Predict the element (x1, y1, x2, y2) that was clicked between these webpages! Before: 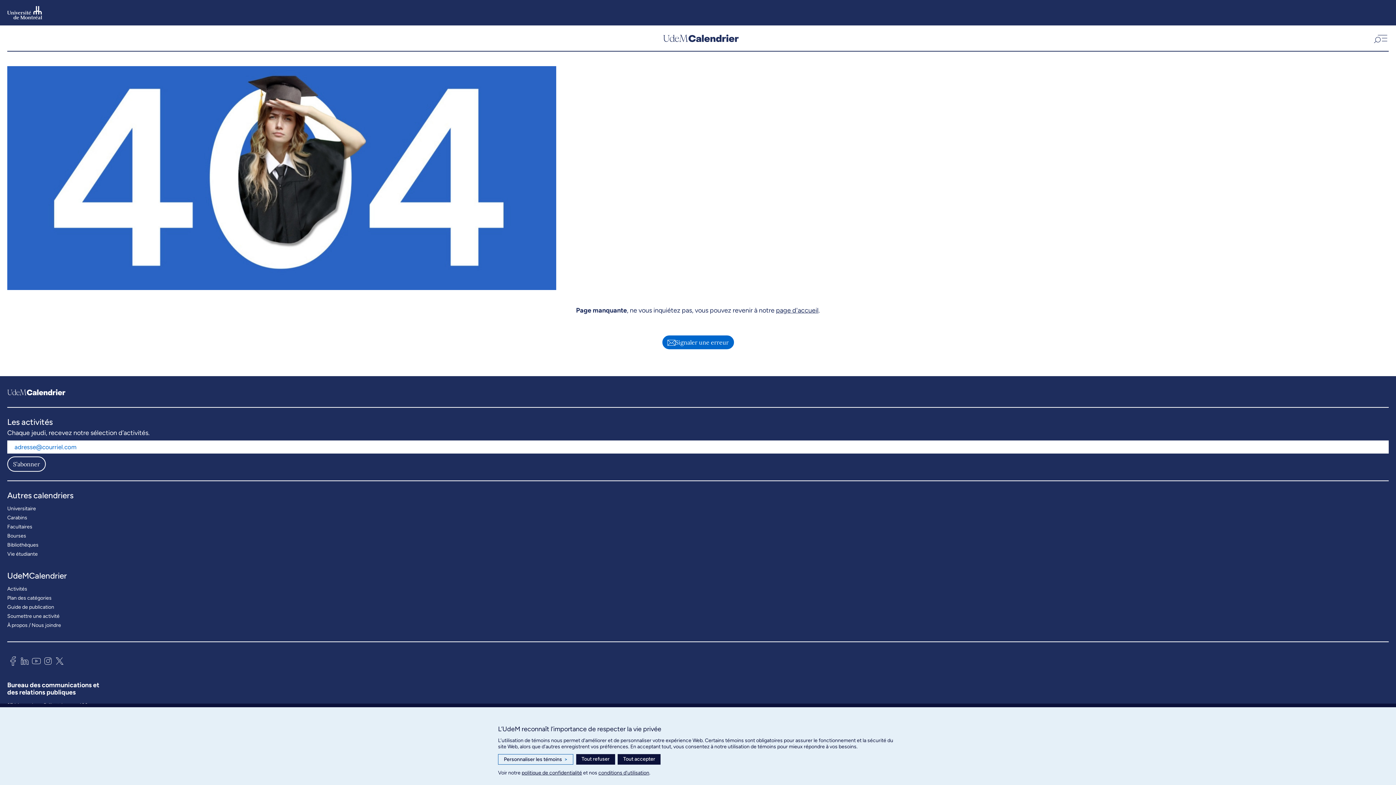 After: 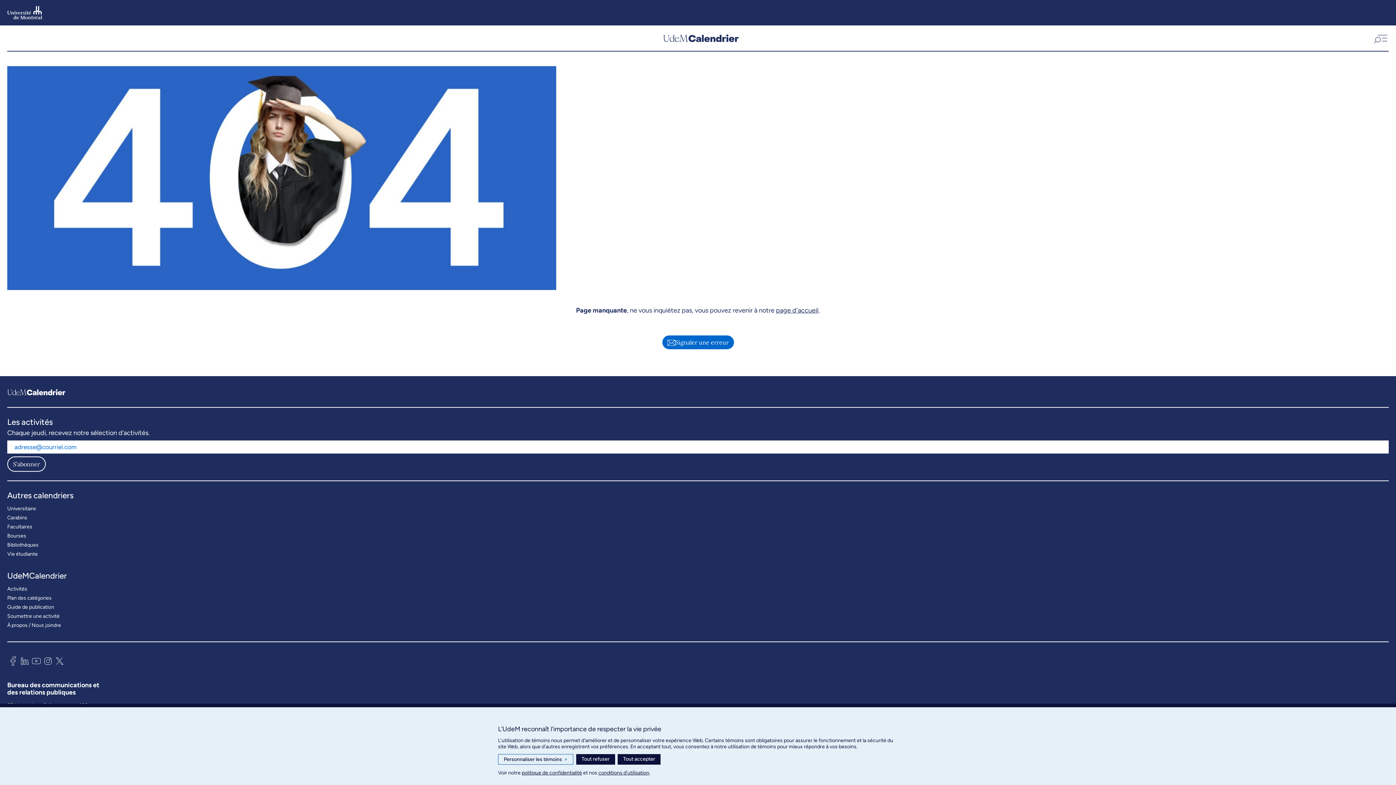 Action: bbox: (30, 654, 42, 670)